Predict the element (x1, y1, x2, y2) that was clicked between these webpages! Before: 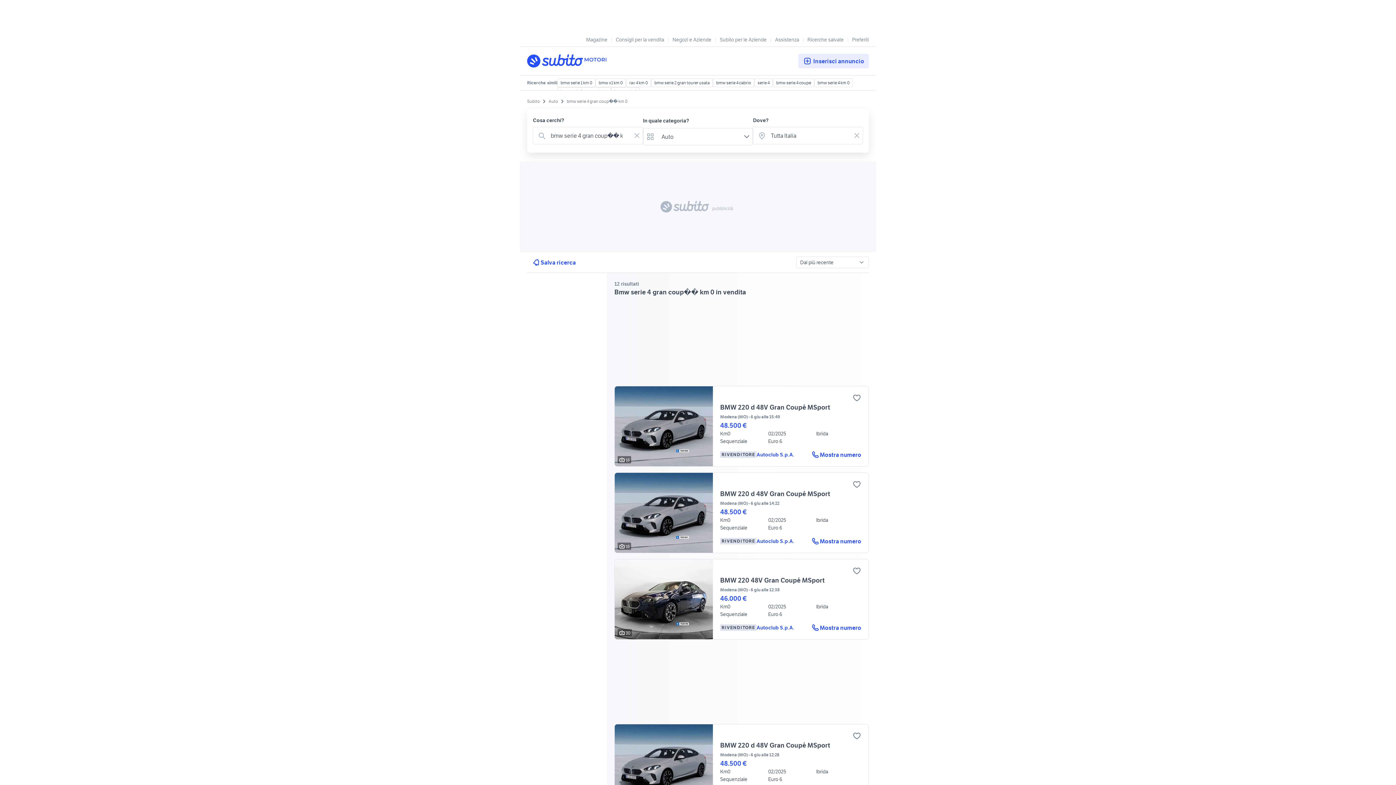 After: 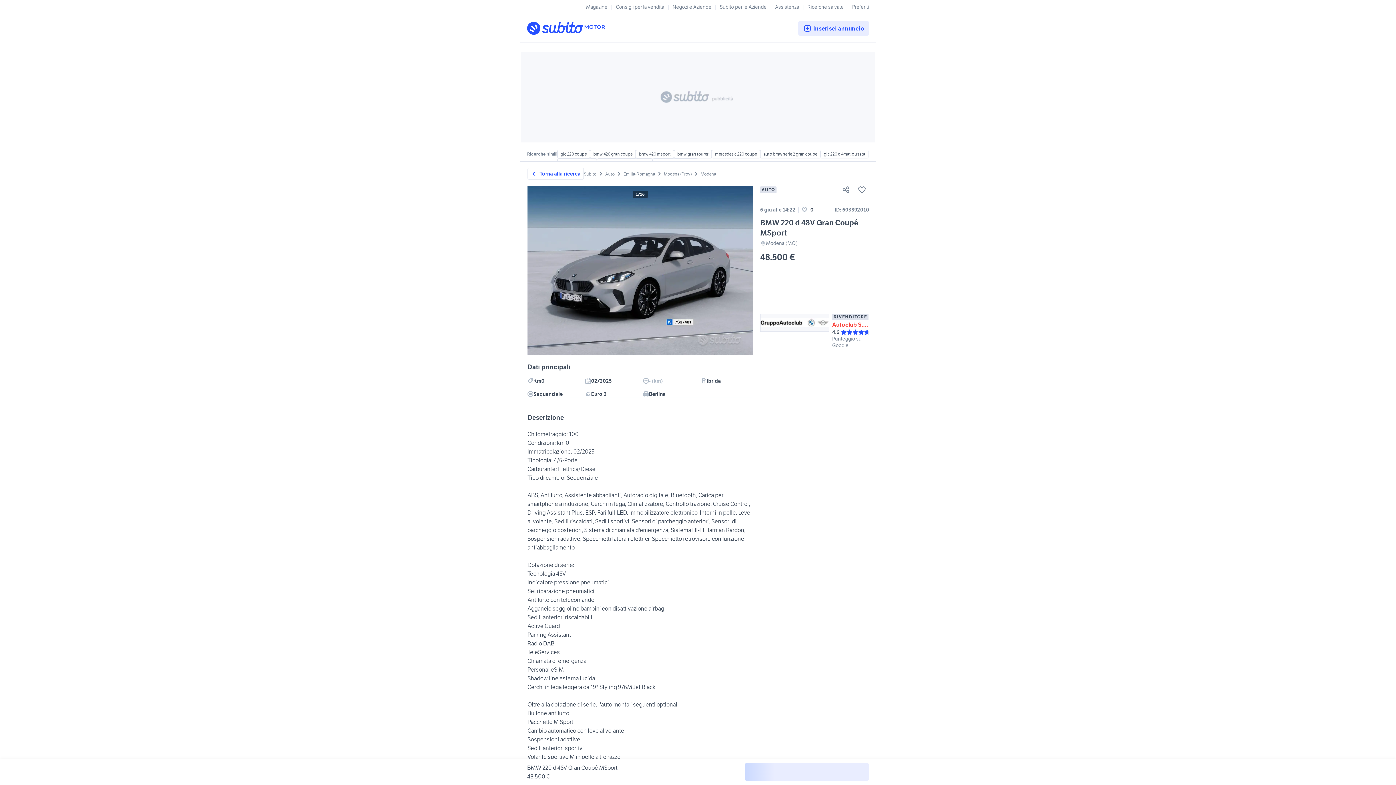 Action: bbox: (852, 480, 861, 489) label: Preferito